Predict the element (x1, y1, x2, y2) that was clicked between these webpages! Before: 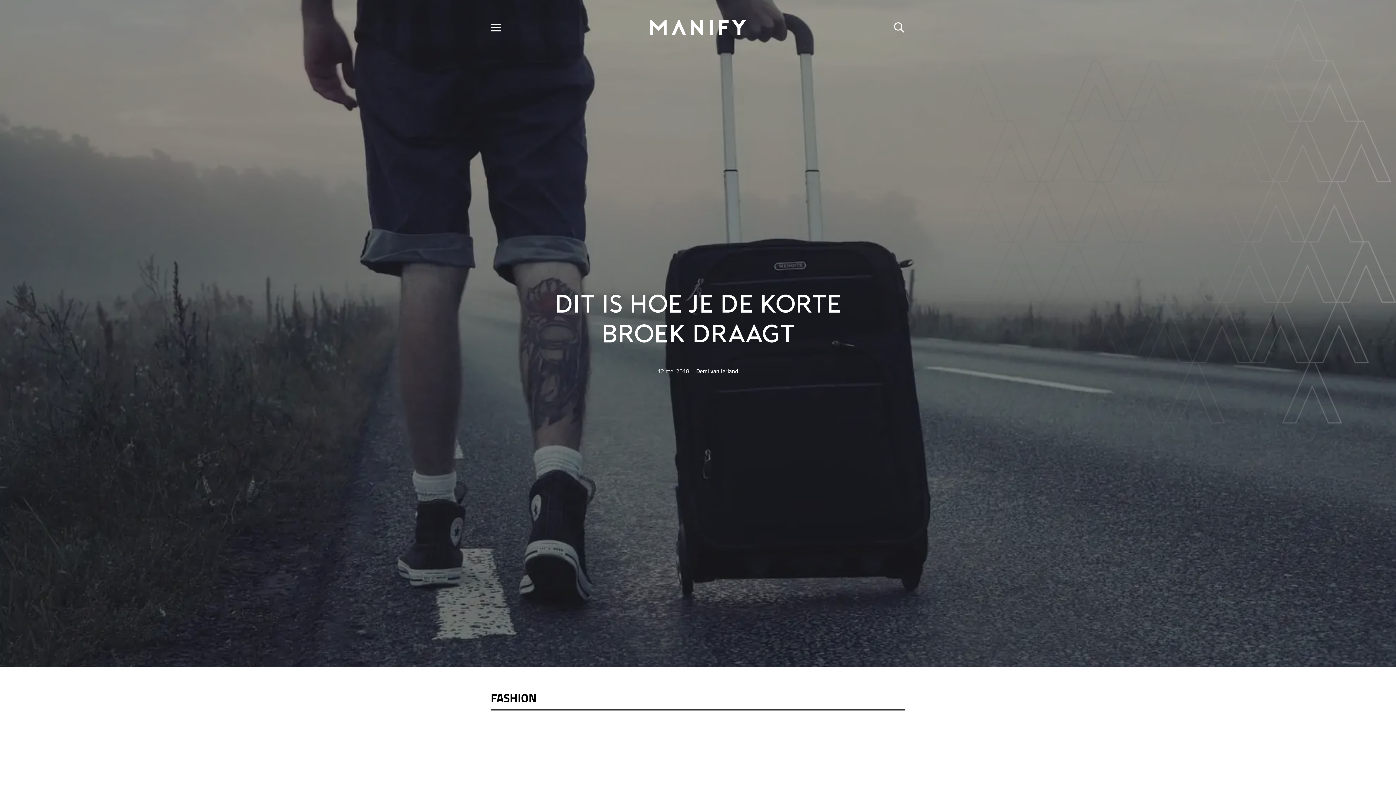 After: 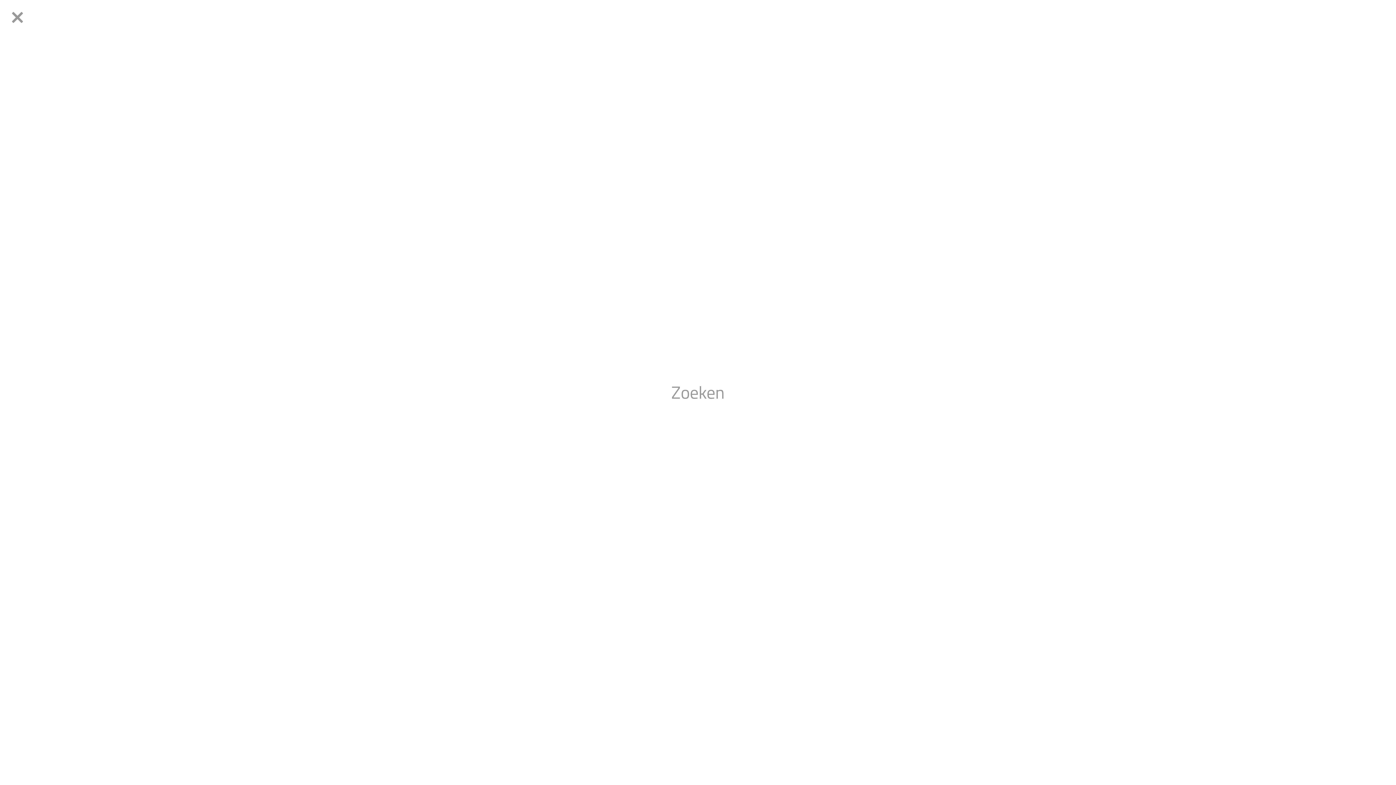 Action: label: Zoeken bbox: (888, 18, 910, 36)